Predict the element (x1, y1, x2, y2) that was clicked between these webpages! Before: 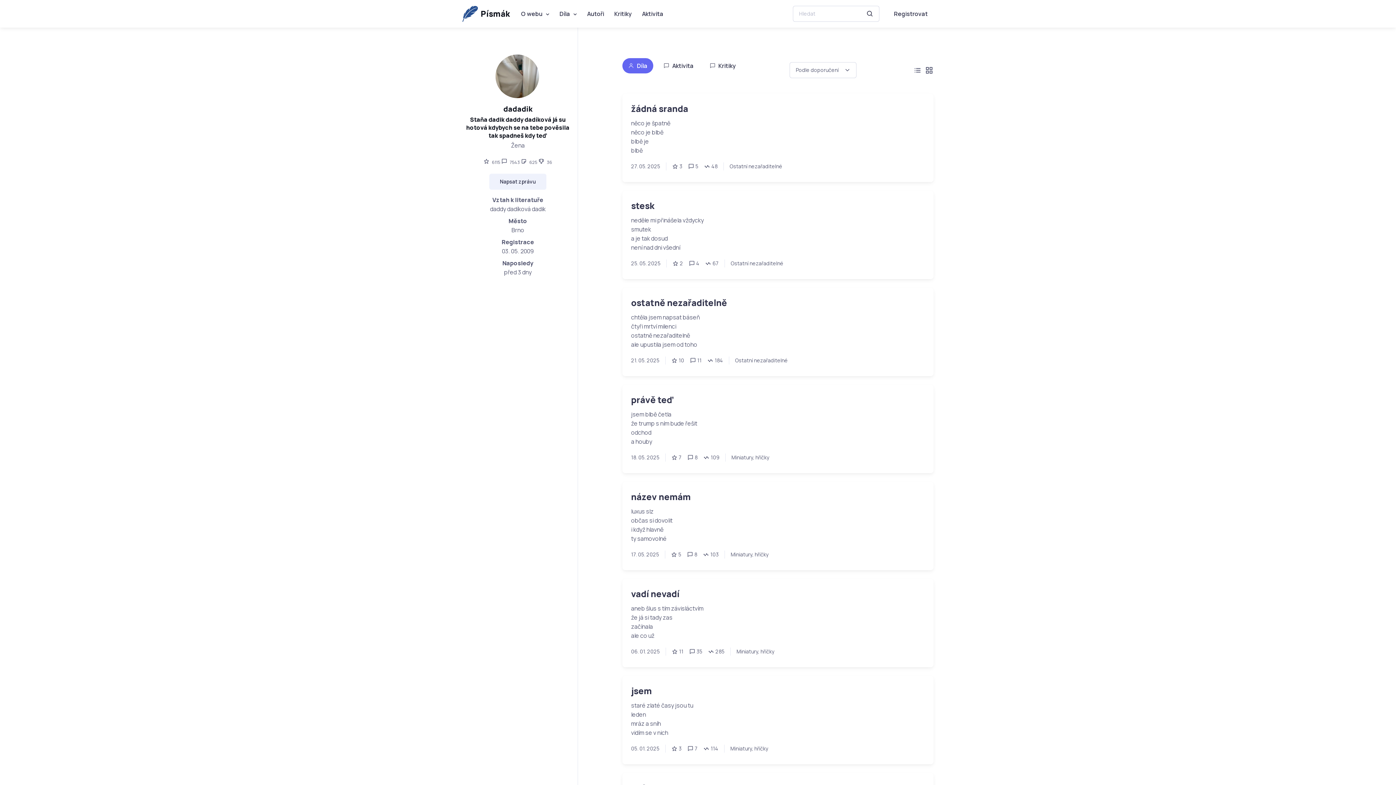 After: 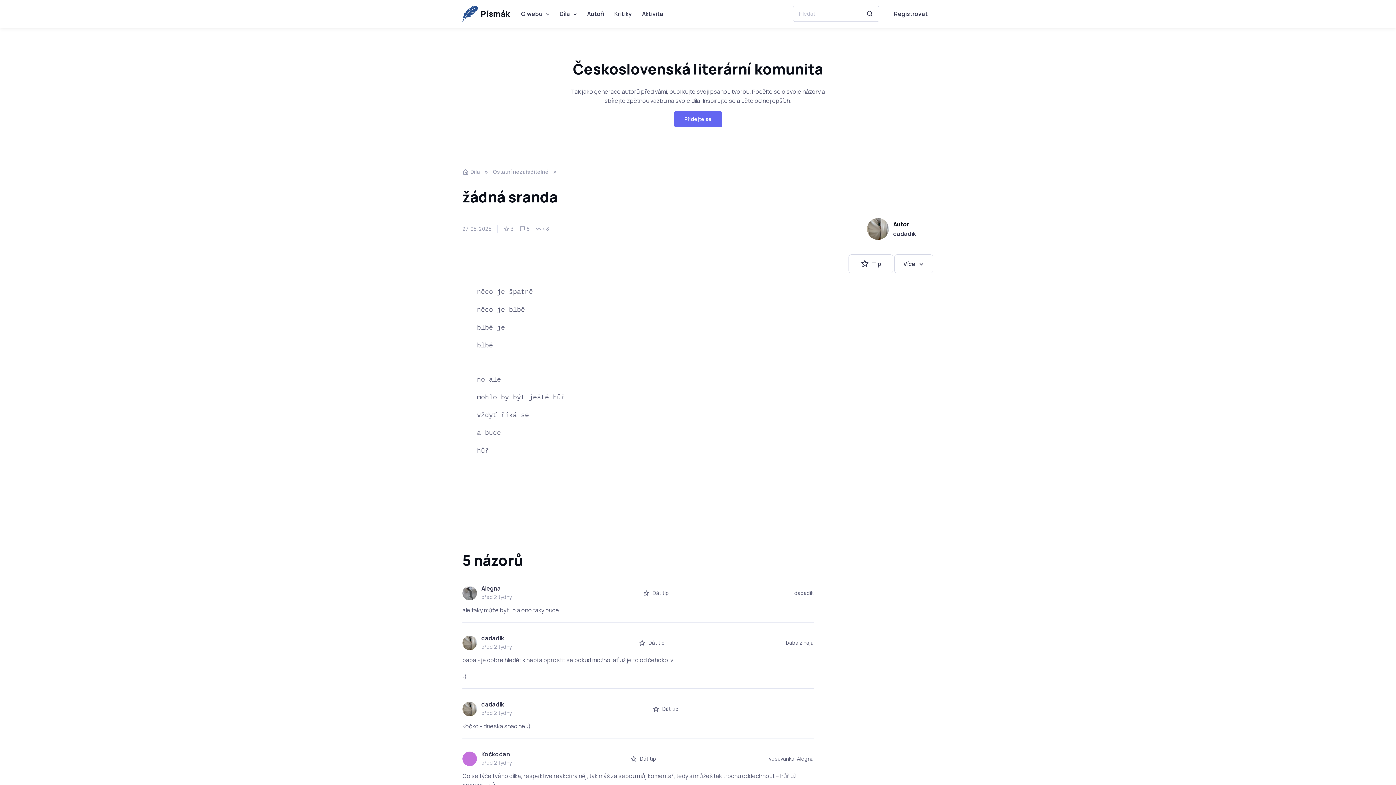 Action: label: žádná sranda bbox: (631, 102, 688, 114)